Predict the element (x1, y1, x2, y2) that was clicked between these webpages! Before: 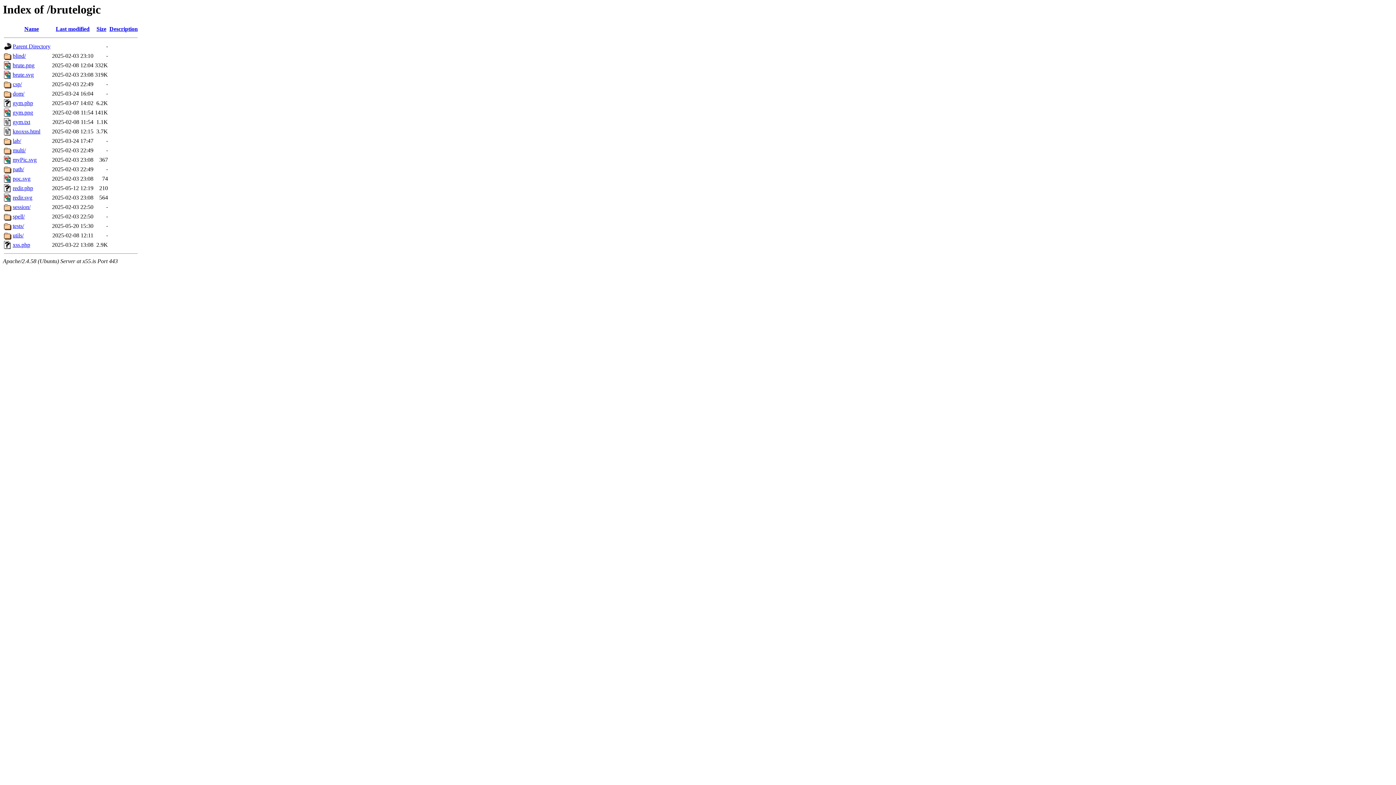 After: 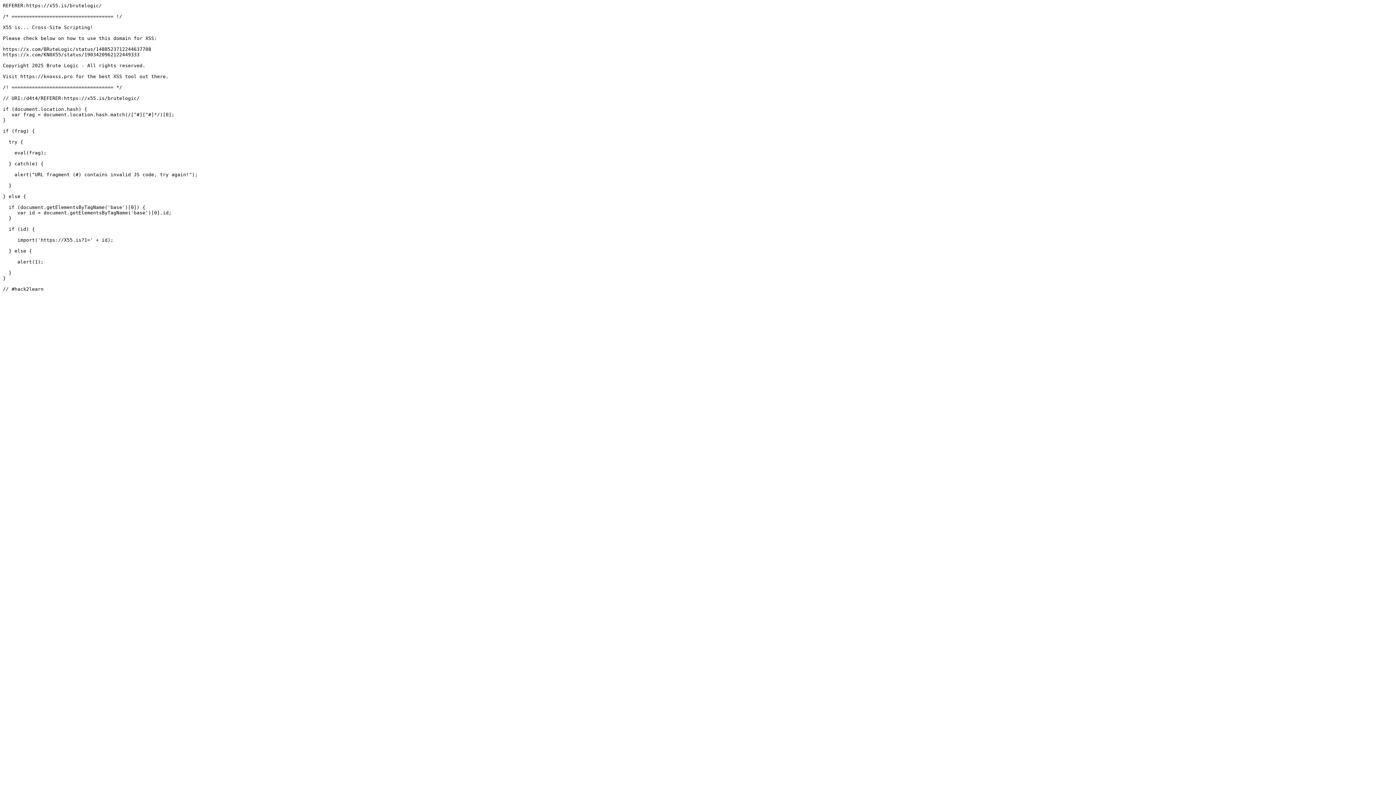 Action: bbox: (12, 43, 50, 49) label: Parent Directory